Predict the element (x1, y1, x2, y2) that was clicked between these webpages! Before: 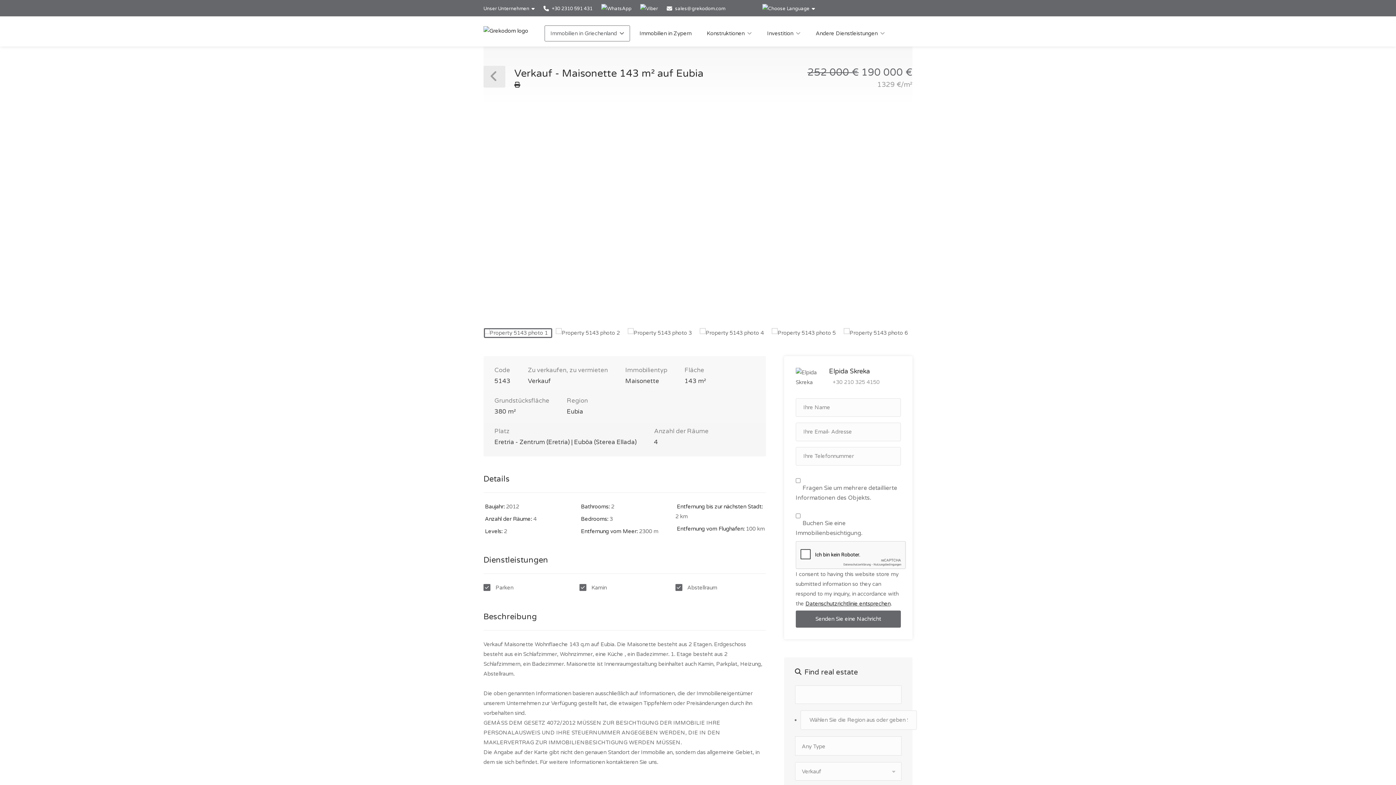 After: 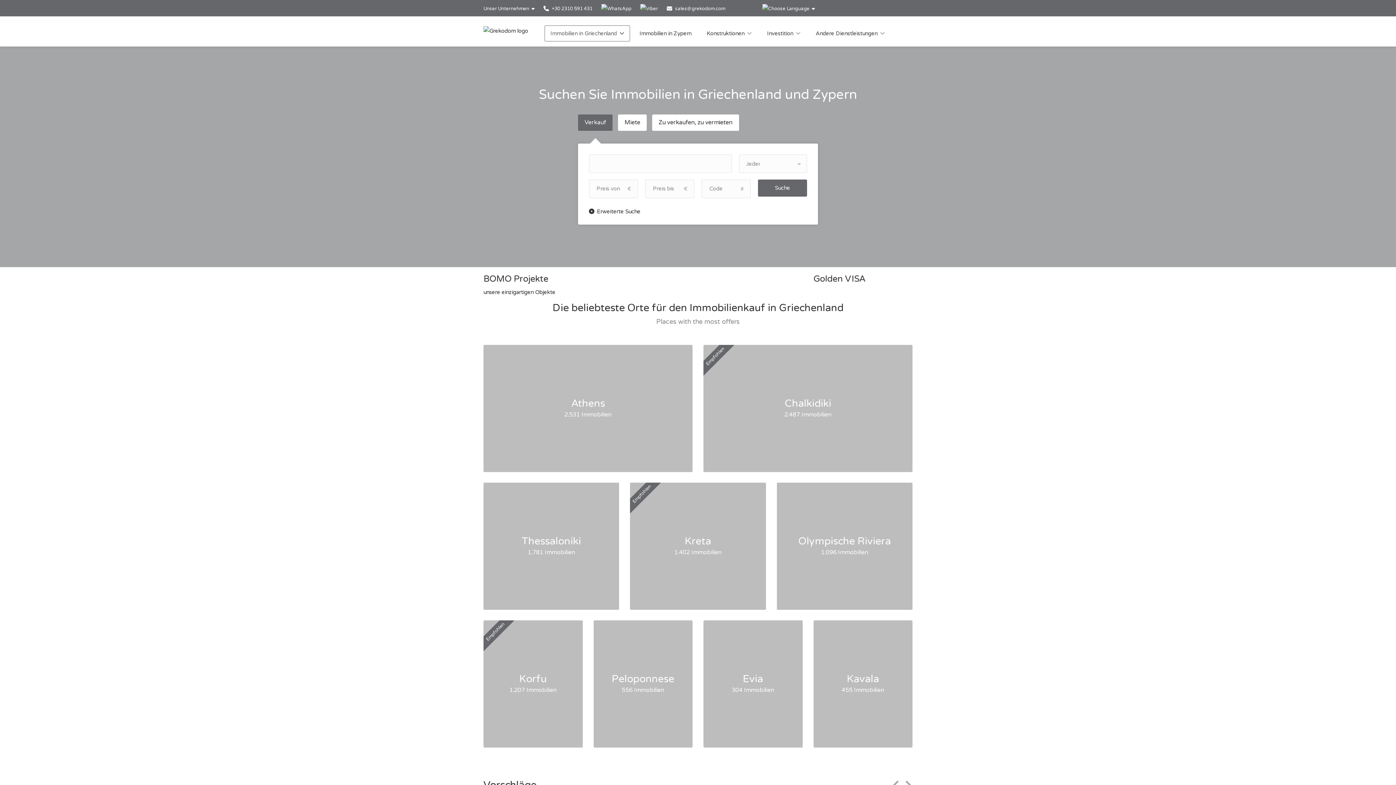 Action: bbox: (483, 27, 528, 33)